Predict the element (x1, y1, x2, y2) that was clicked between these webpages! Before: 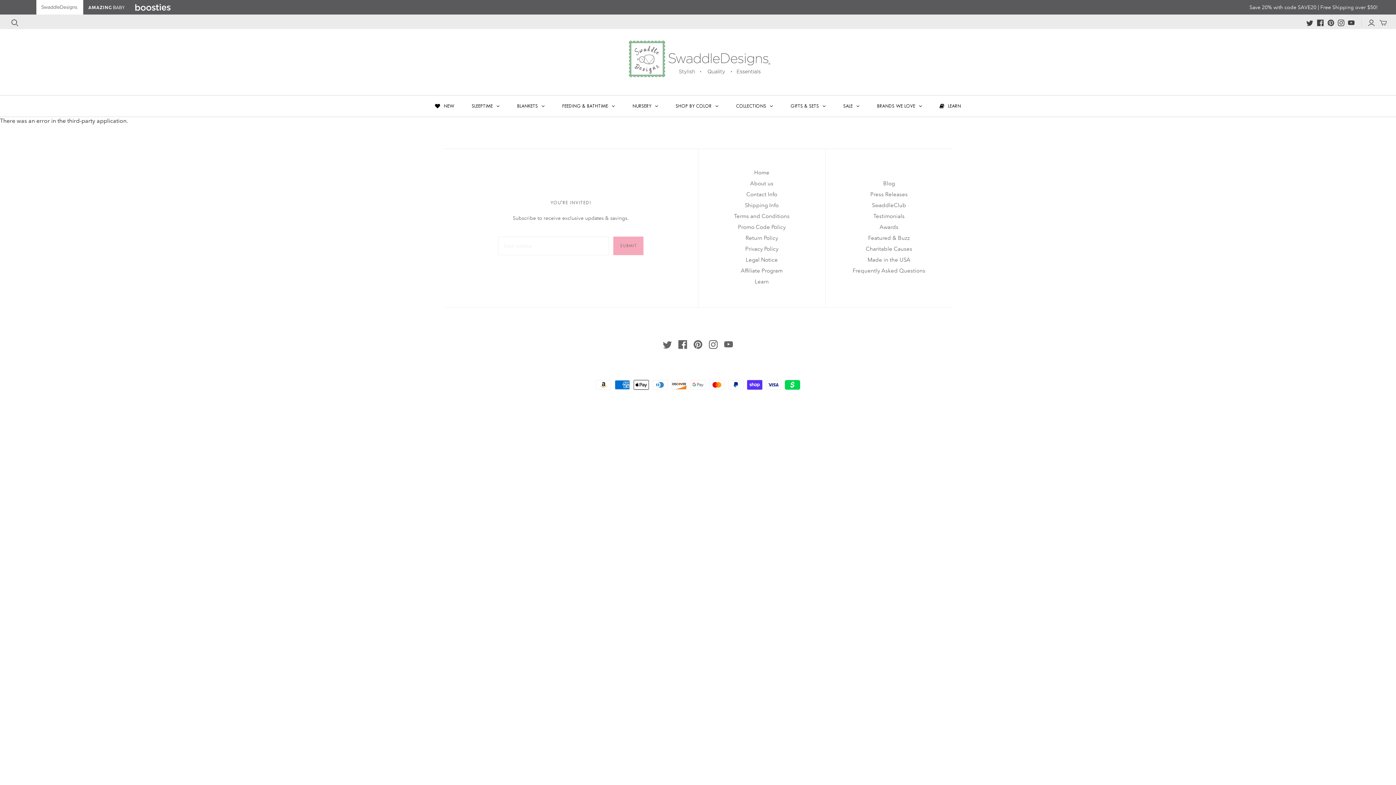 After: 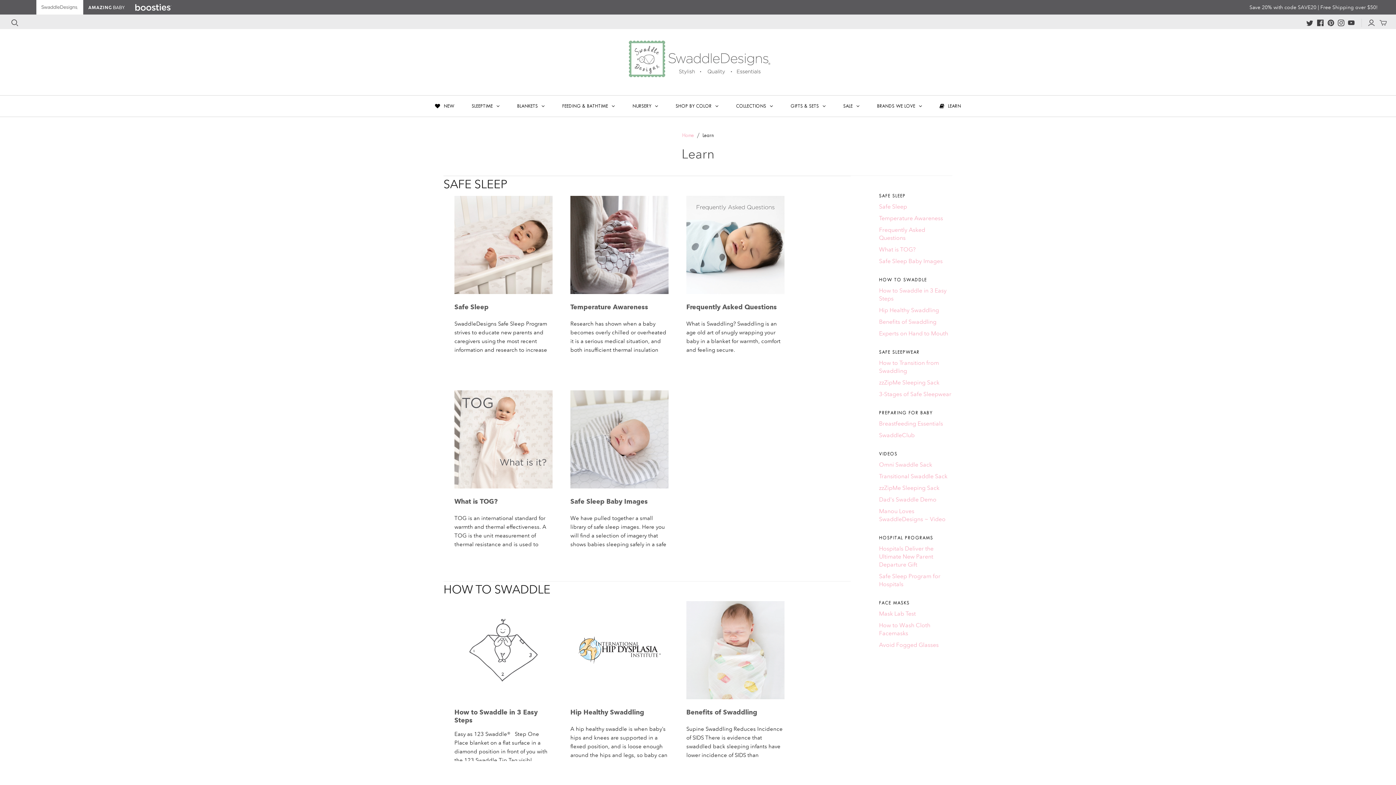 Action: label: Learn bbox: (754, 278, 769, 284)